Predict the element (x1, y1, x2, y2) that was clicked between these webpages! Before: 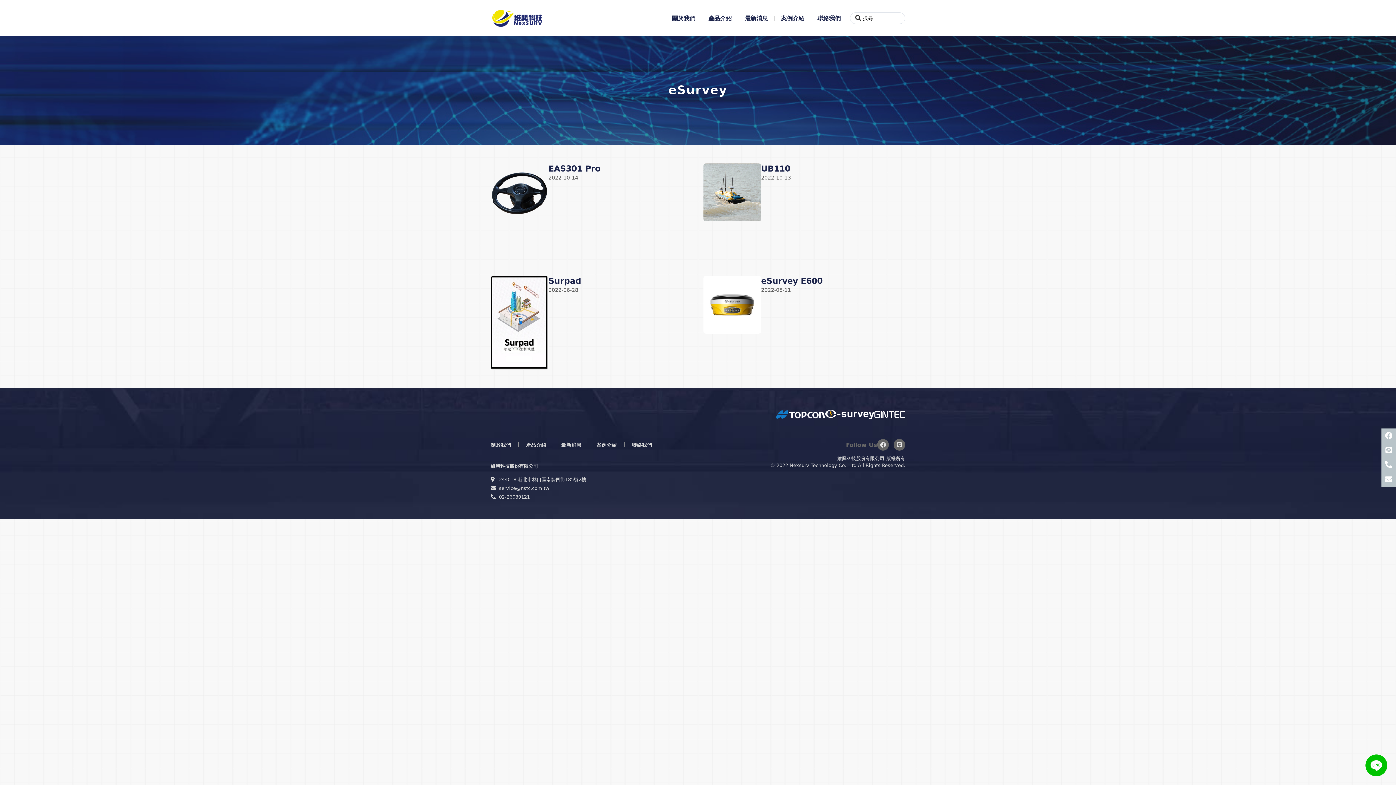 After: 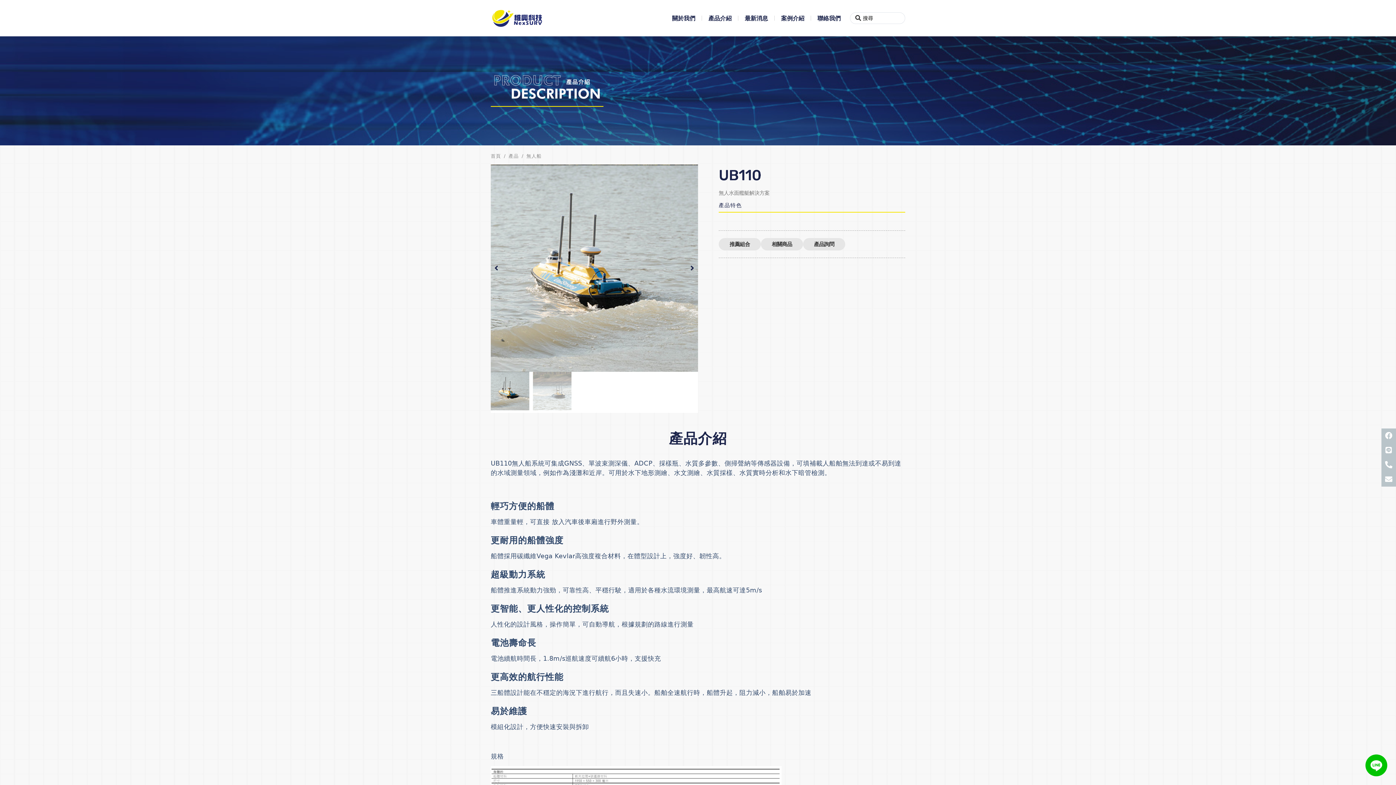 Action: bbox: (703, 163, 761, 221)